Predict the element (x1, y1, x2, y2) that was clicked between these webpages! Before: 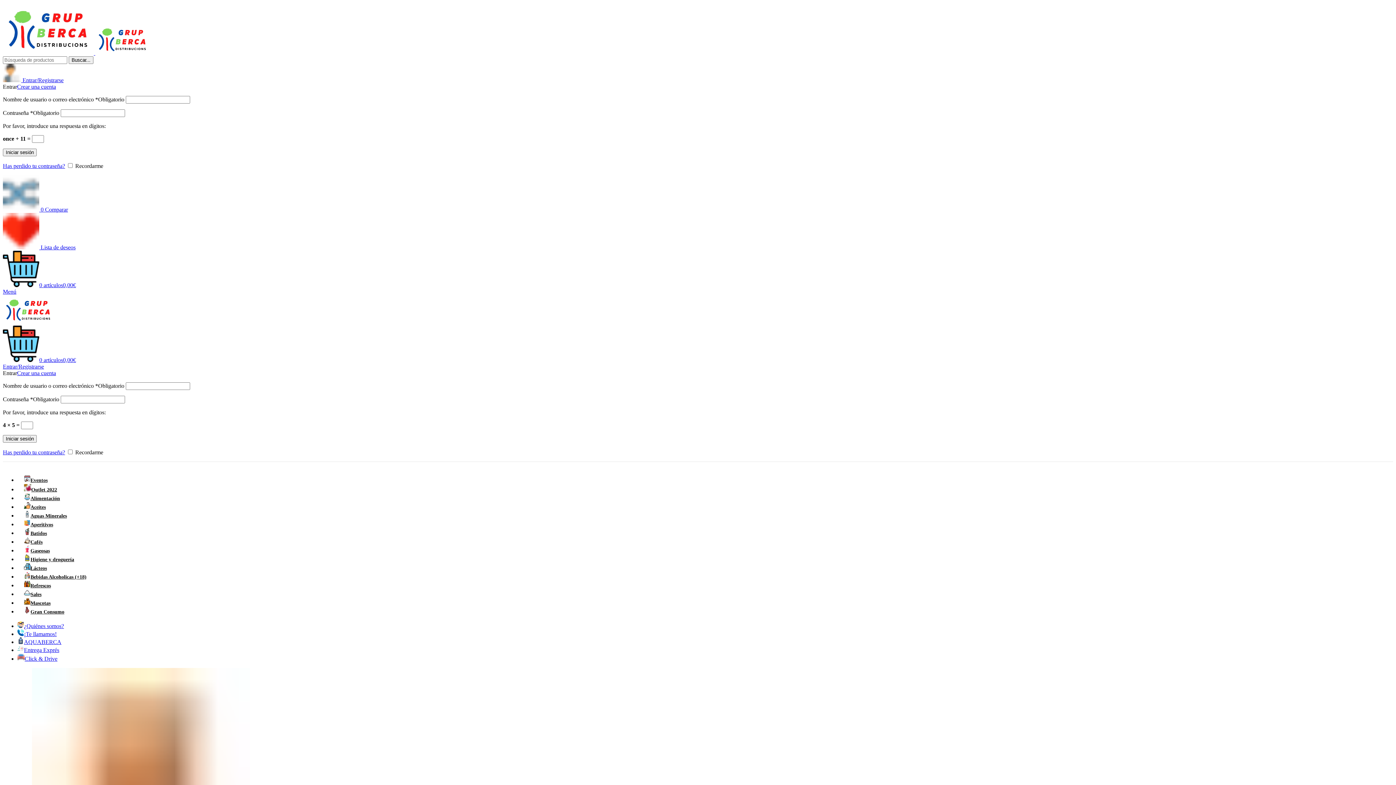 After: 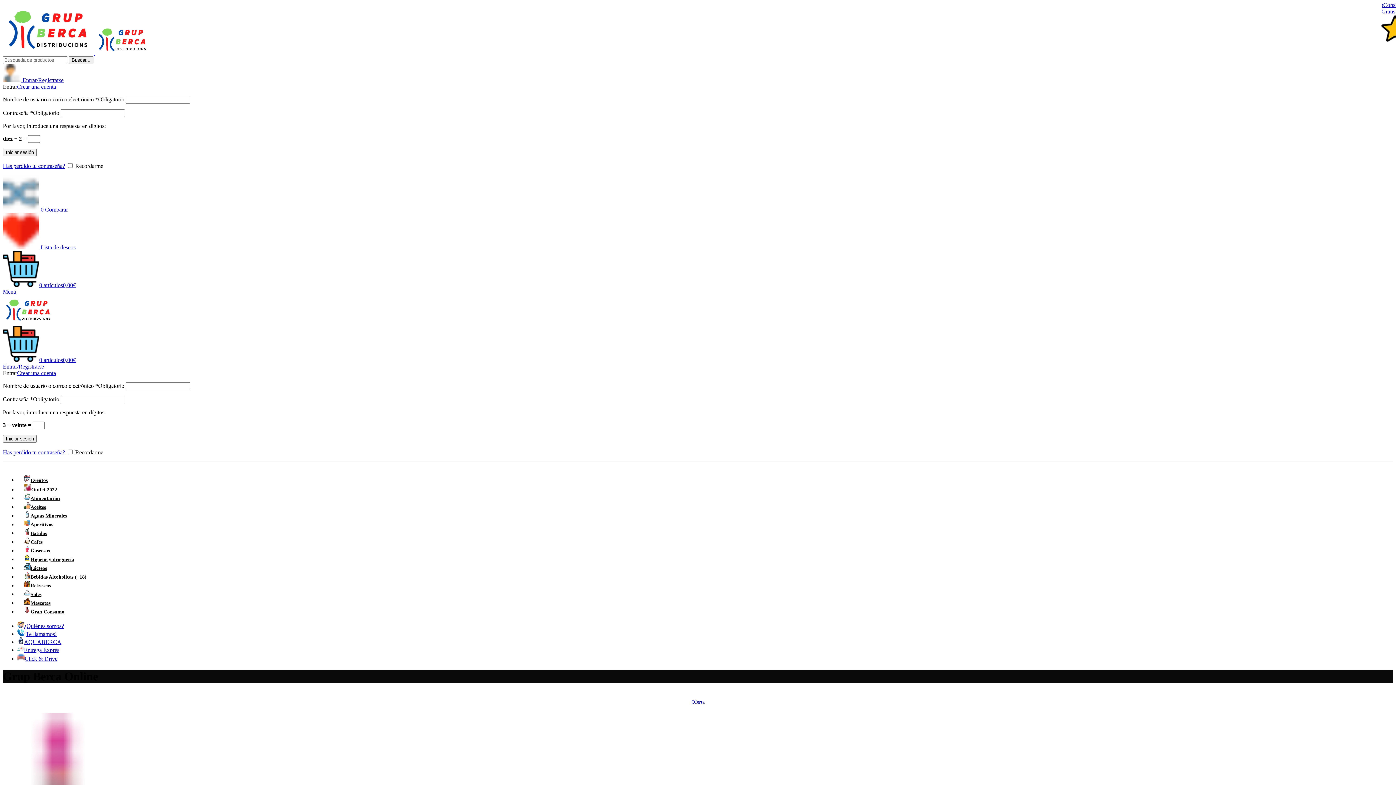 Action: label: Refrescos bbox: (17, 578, 57, 593)